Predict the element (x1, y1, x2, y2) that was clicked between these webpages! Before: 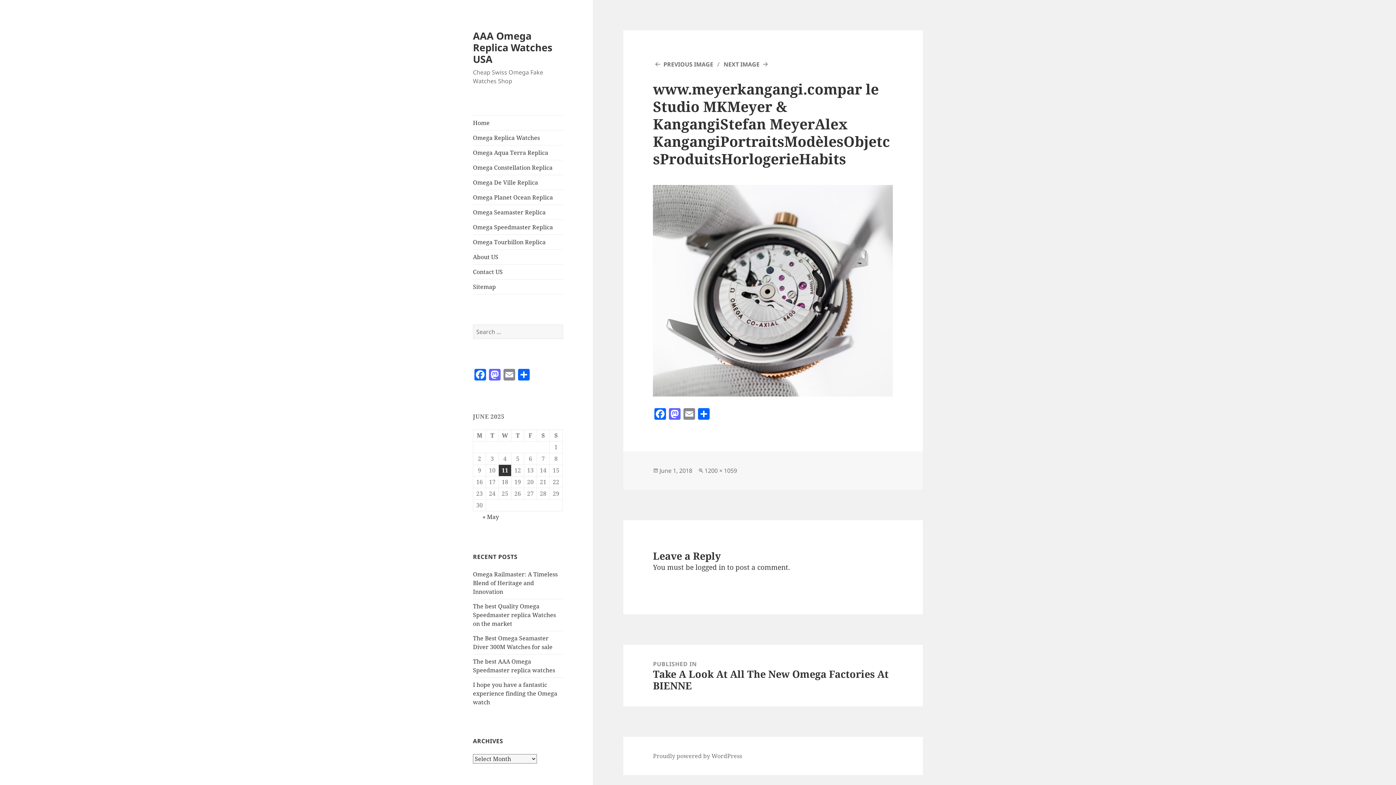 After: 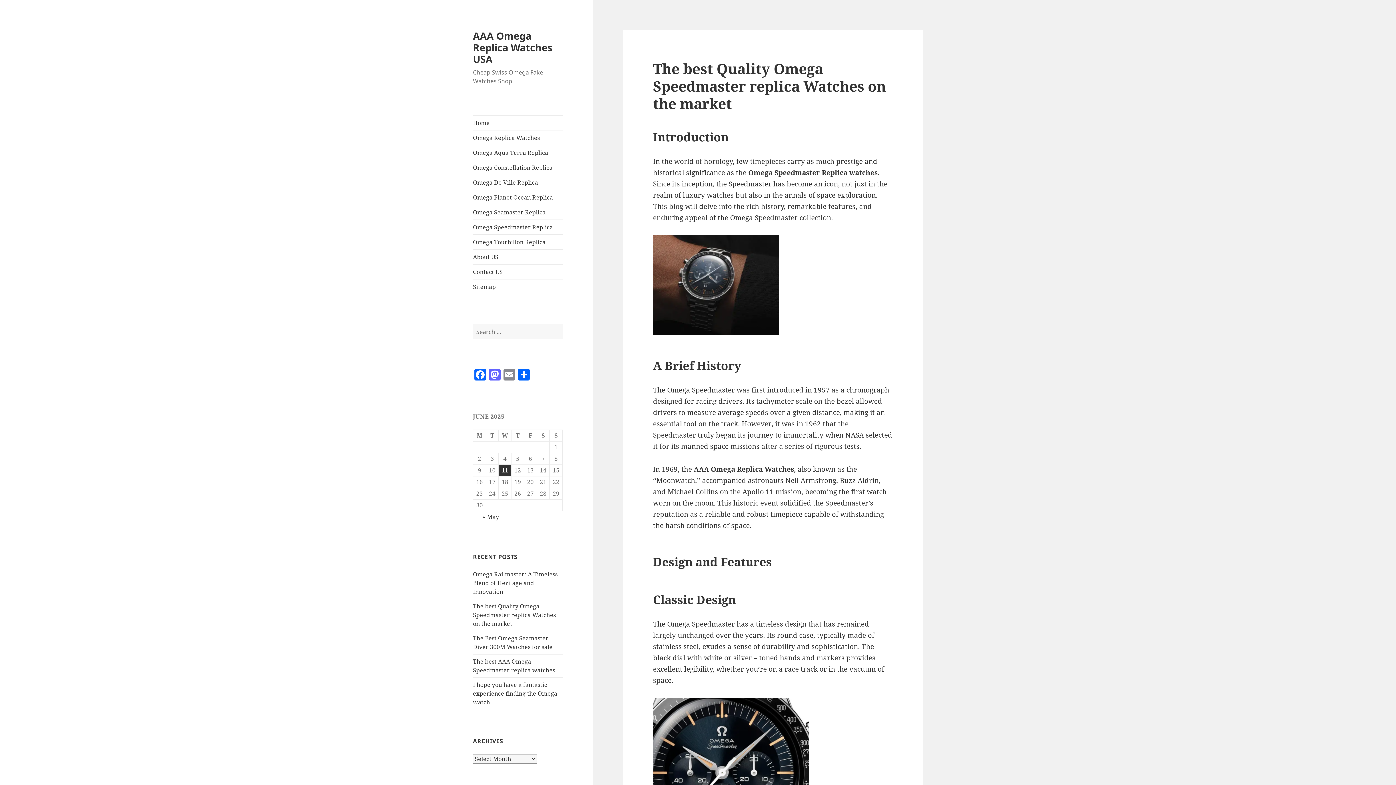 Action: bbox: (473, 602, 556, 628) label: The best Quality Omega Speedmaster replica Watches on the market